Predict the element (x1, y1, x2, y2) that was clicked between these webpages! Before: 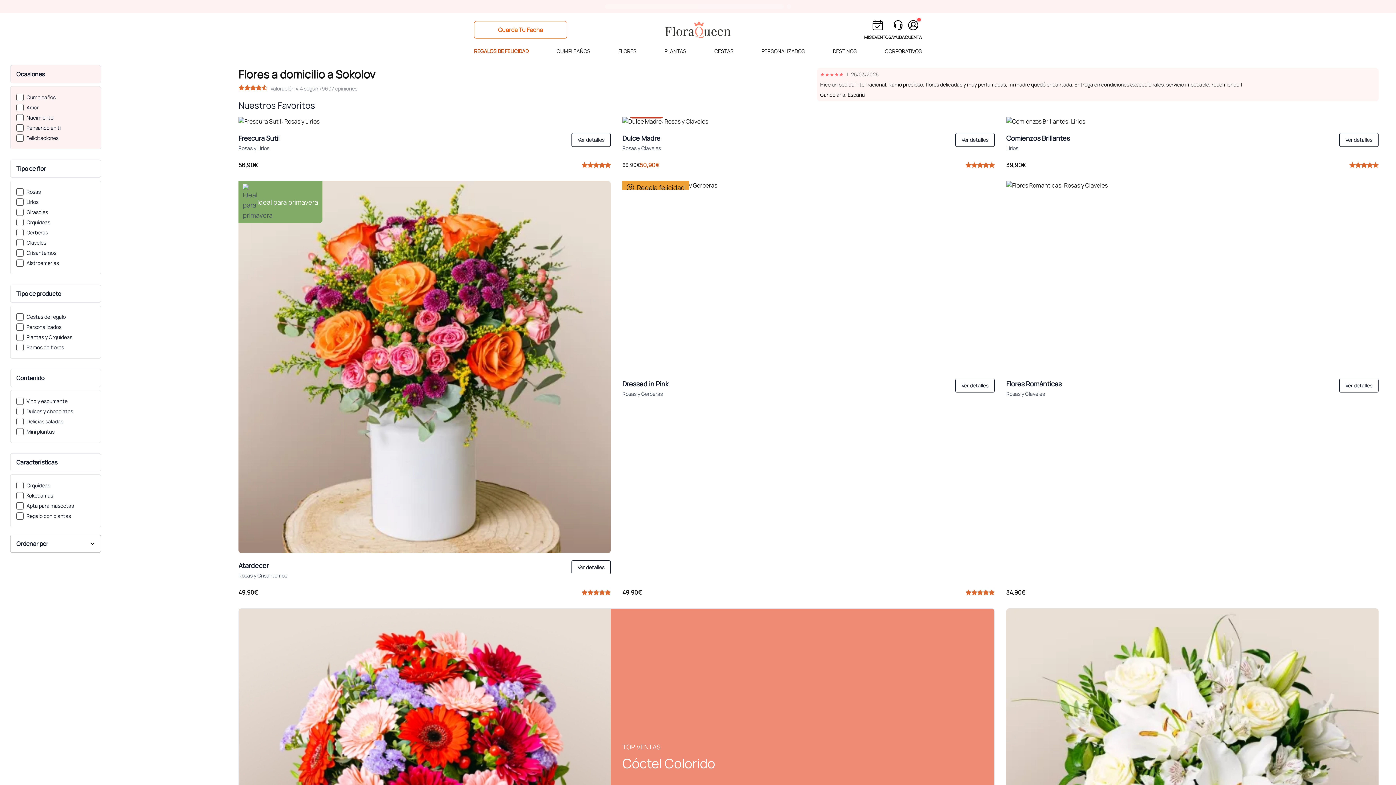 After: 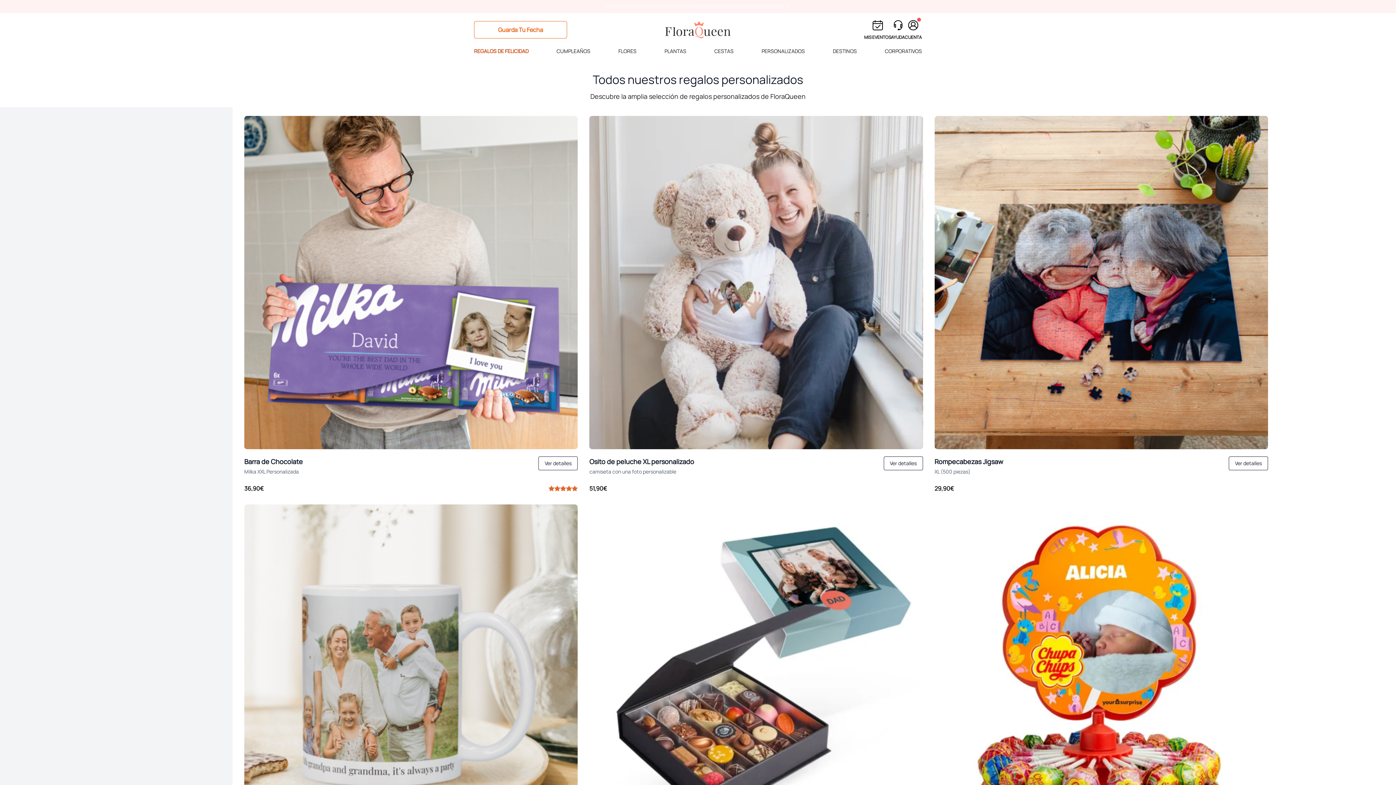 Action: label: PERSONALIZADOS bbox: (761, 43, 805, 62)